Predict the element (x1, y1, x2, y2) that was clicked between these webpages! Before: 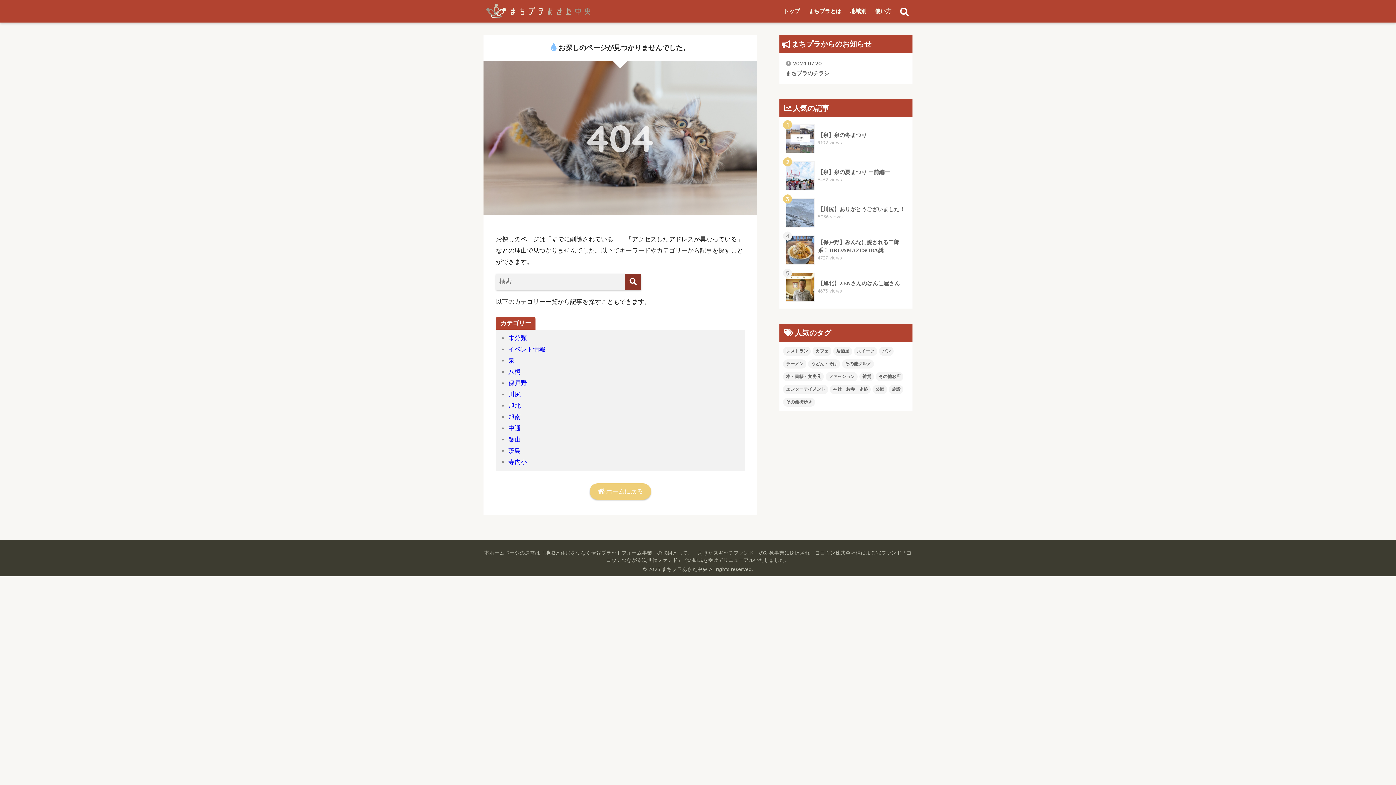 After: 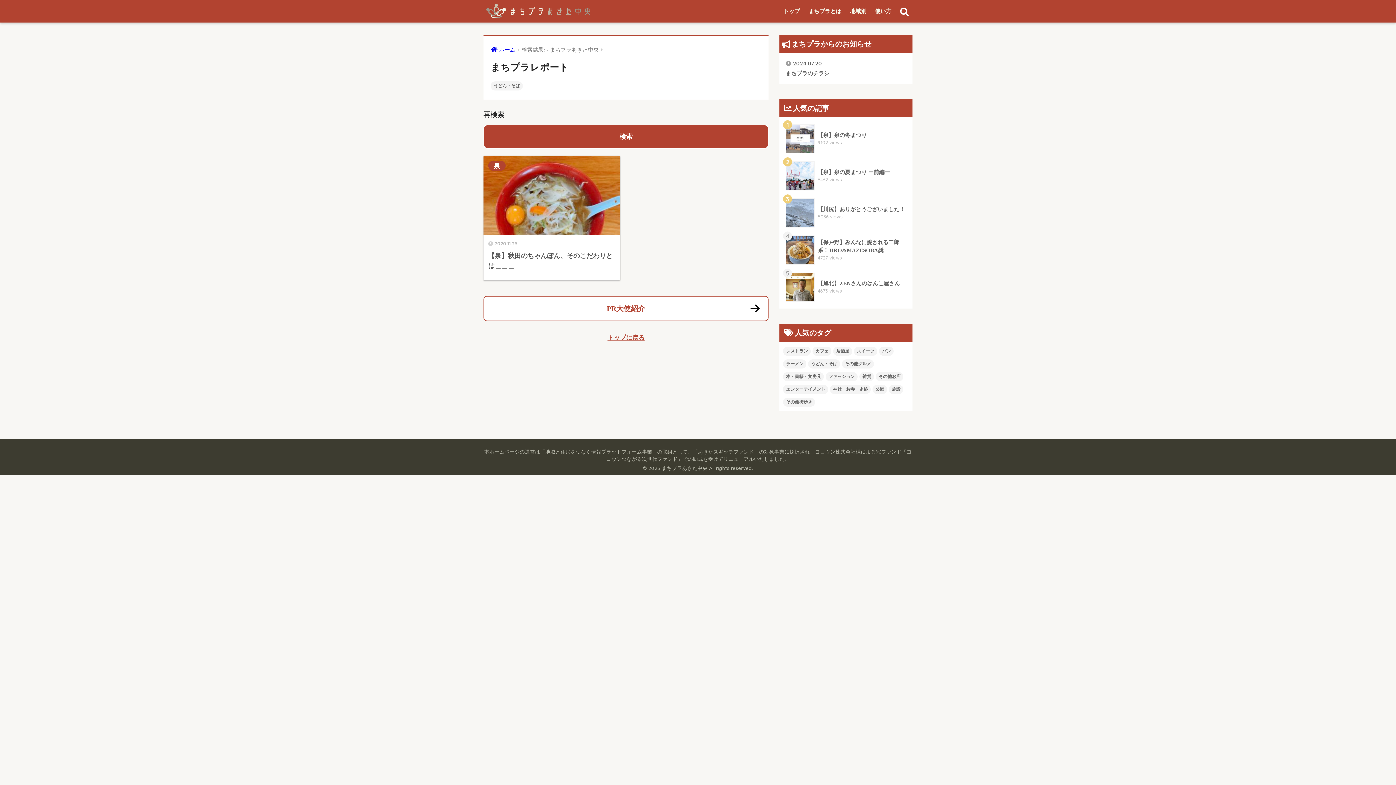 Action: label: うどん・そば bbox: (808, 359, 840, 368)